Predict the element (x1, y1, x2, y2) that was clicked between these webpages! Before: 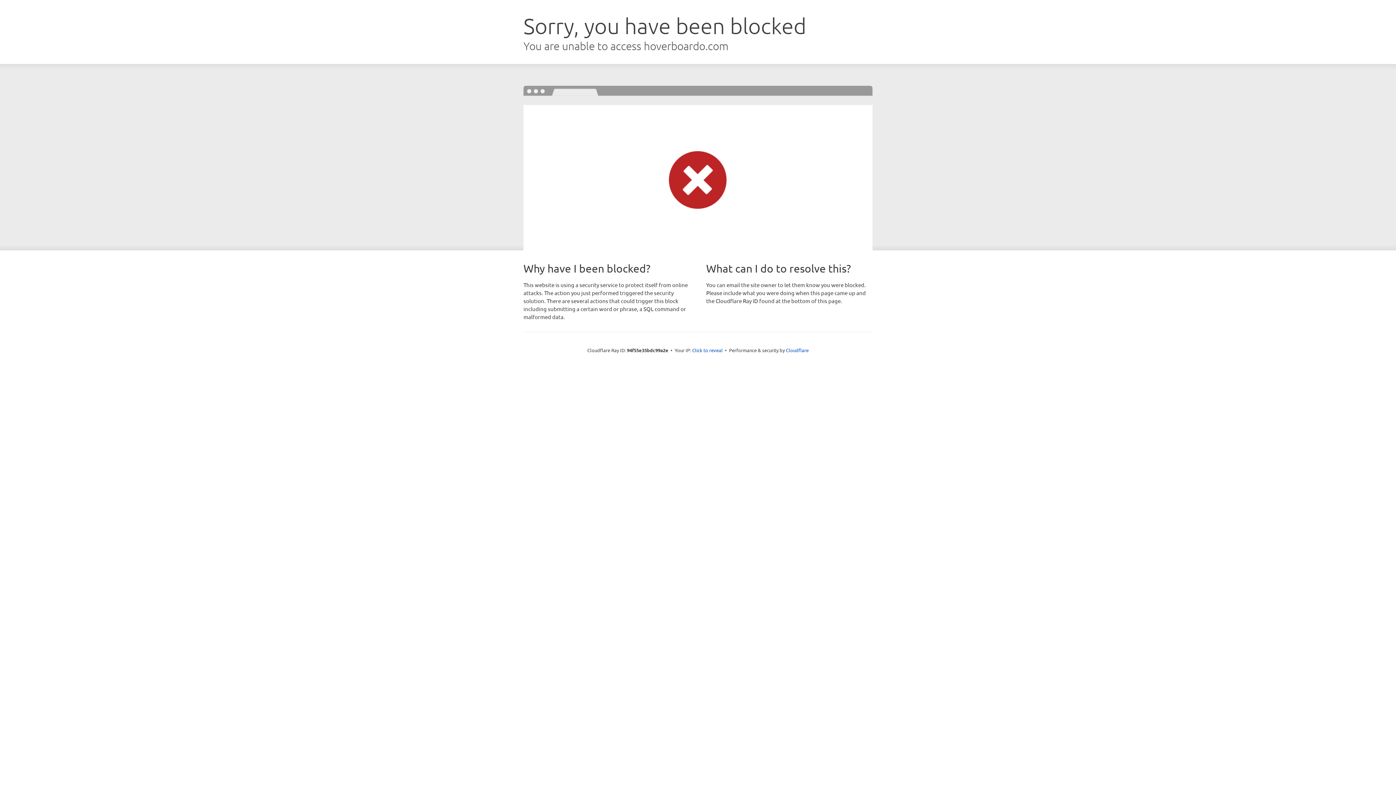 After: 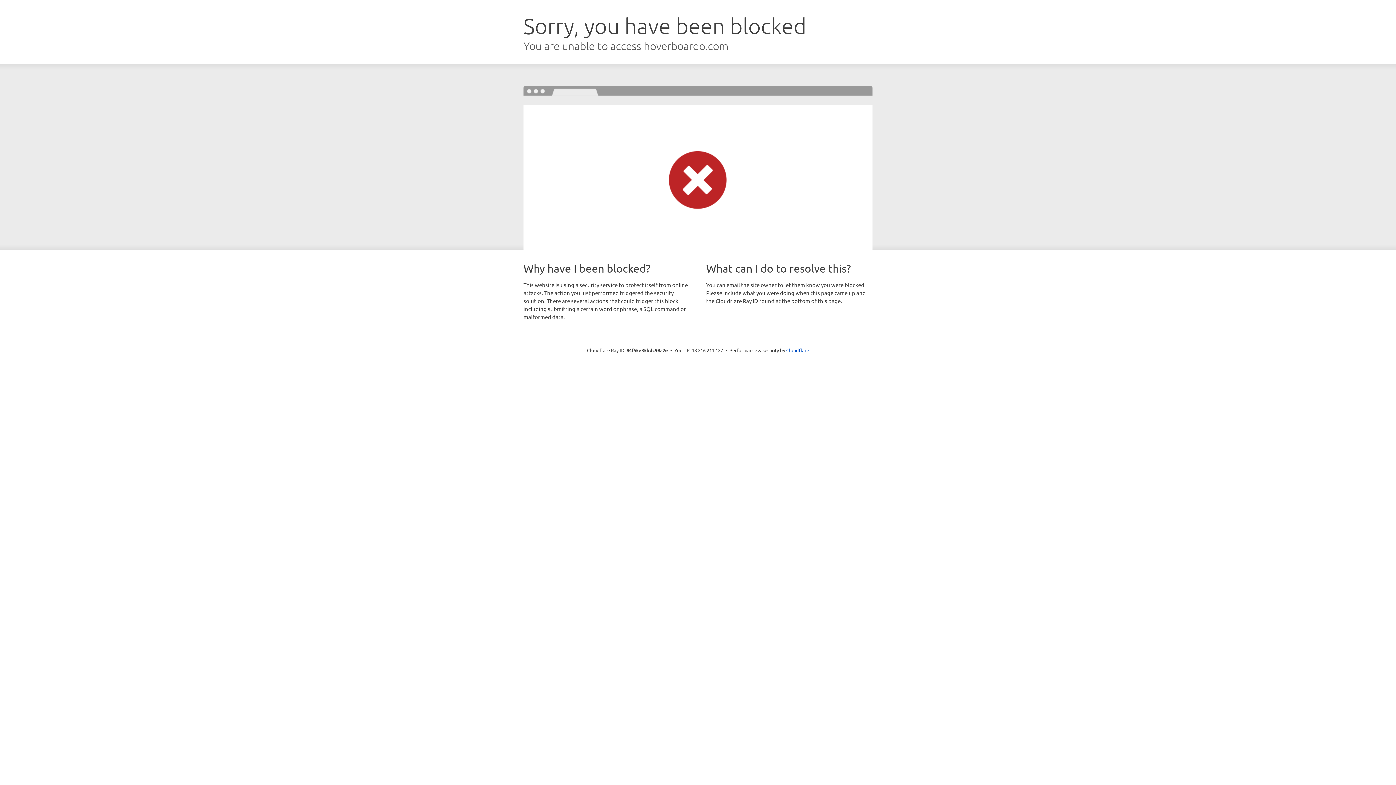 Action: bbox: (692, 346, 722, 353) label: Click to reveal